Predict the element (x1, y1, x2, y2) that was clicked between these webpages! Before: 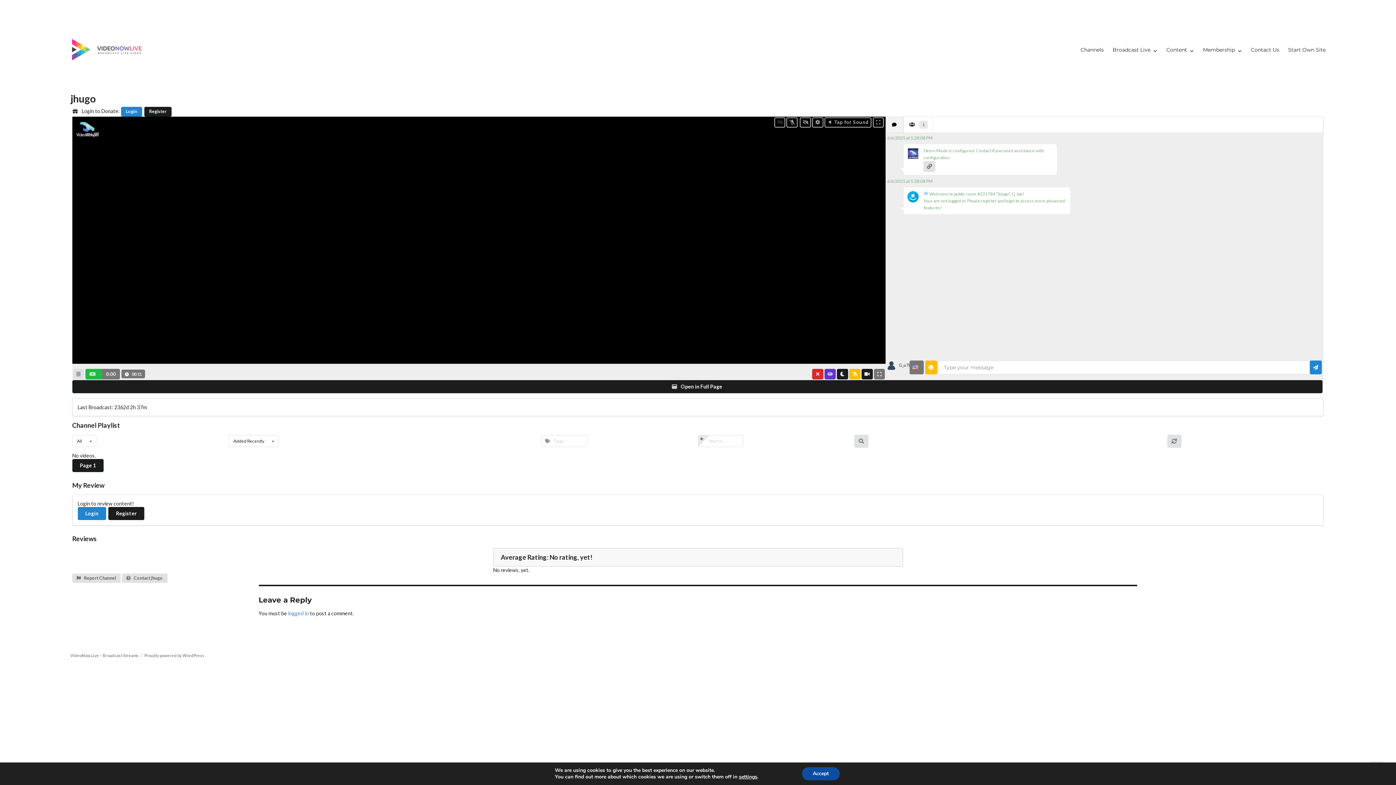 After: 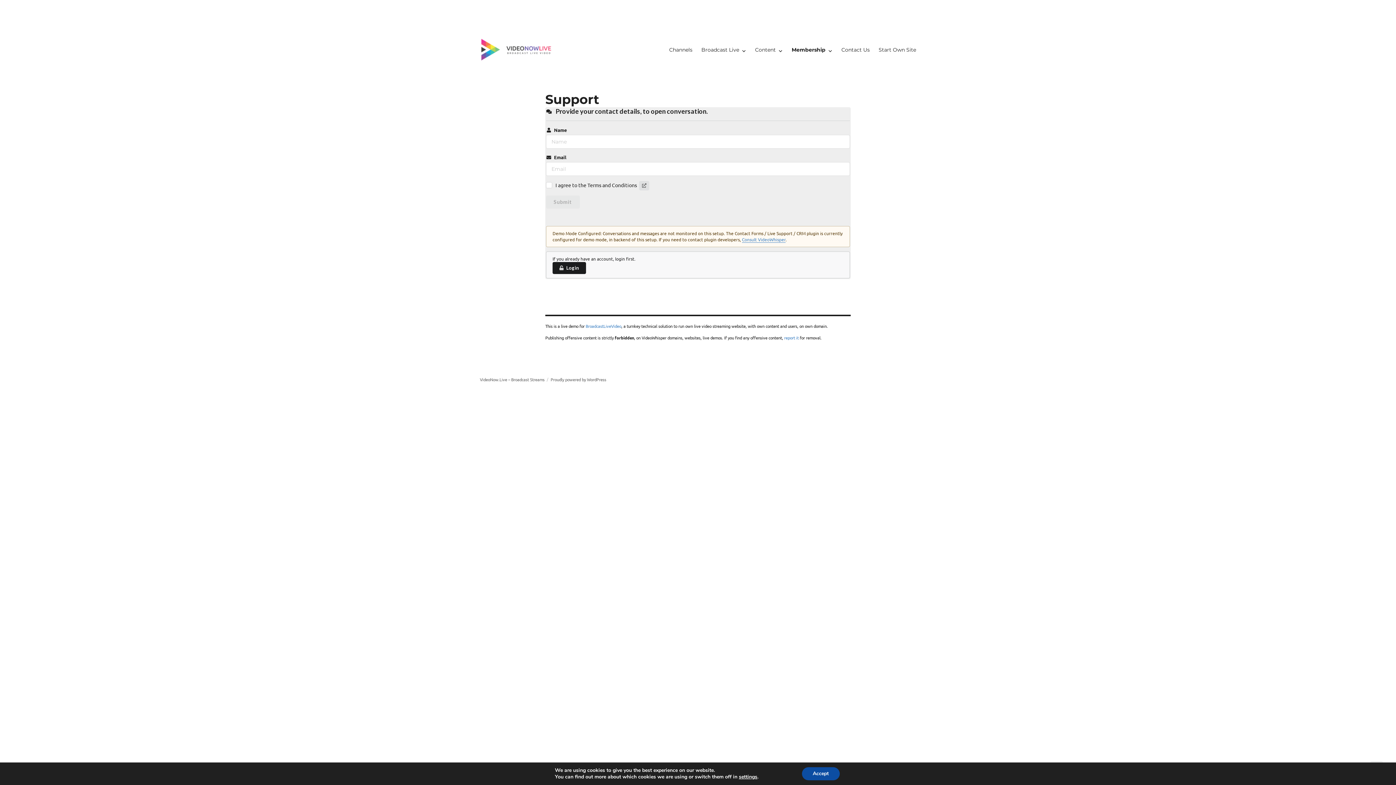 Action: label:  Contact jhugo bbox: (121, 573, 167, 583)